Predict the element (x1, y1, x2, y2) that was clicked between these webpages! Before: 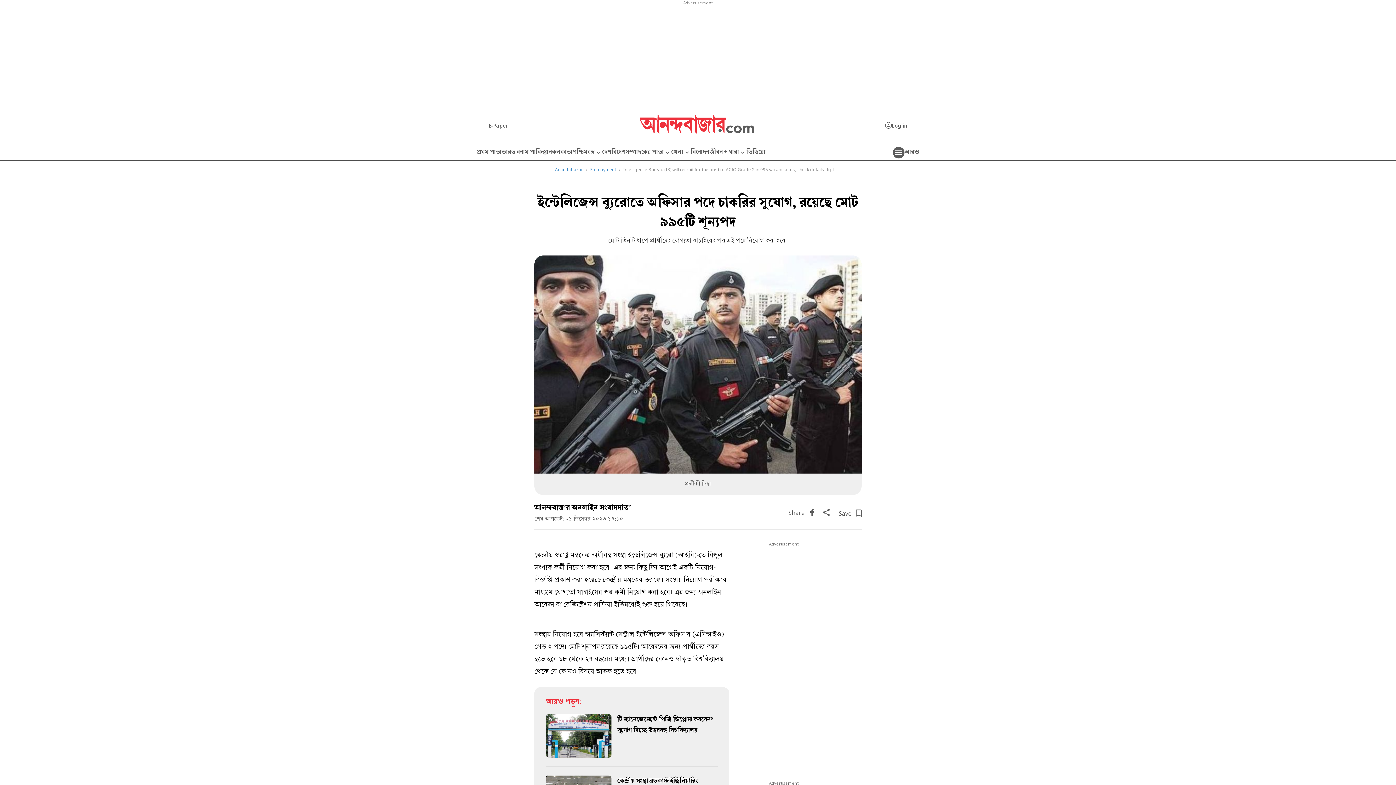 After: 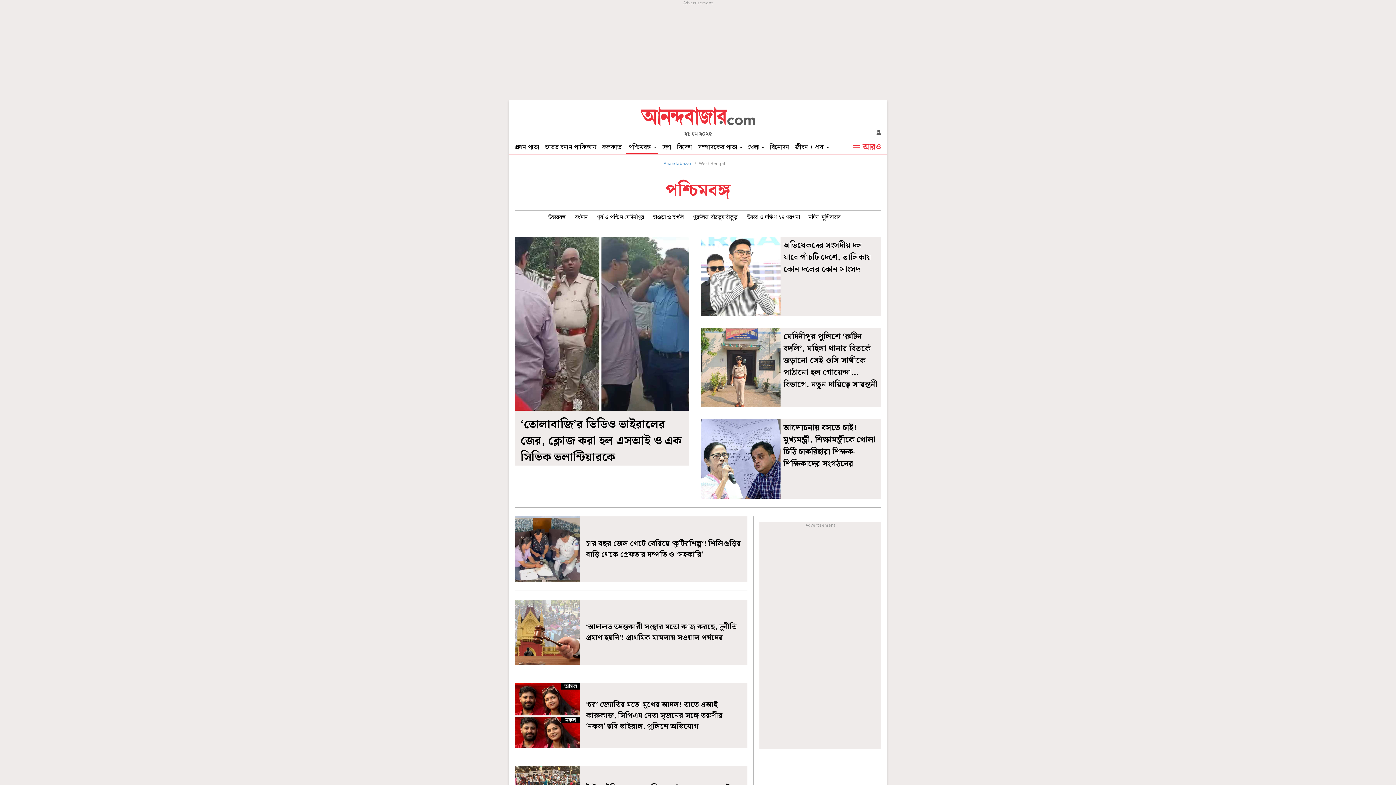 Action: label: পশ্চিমবঙ্গ bbox: (572, 145, 602, 160)